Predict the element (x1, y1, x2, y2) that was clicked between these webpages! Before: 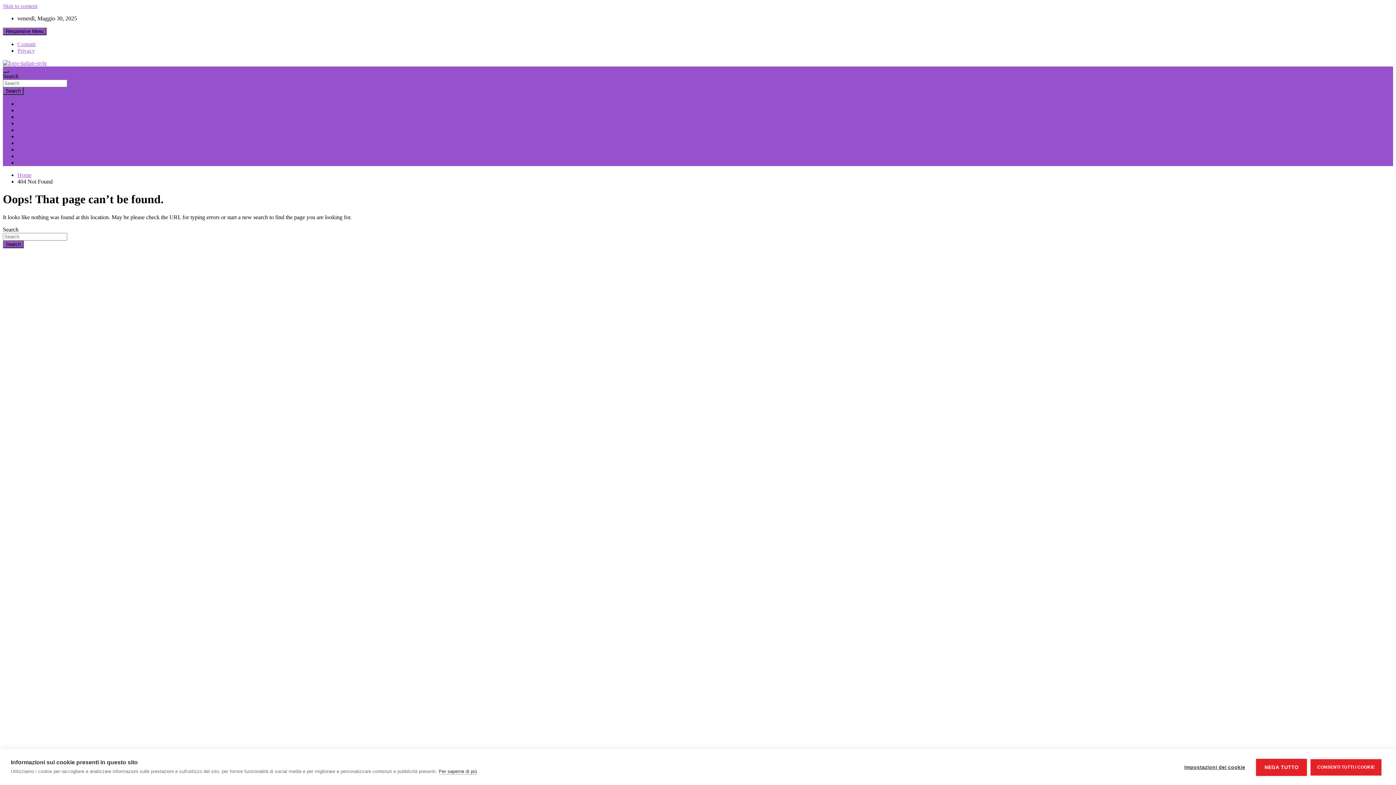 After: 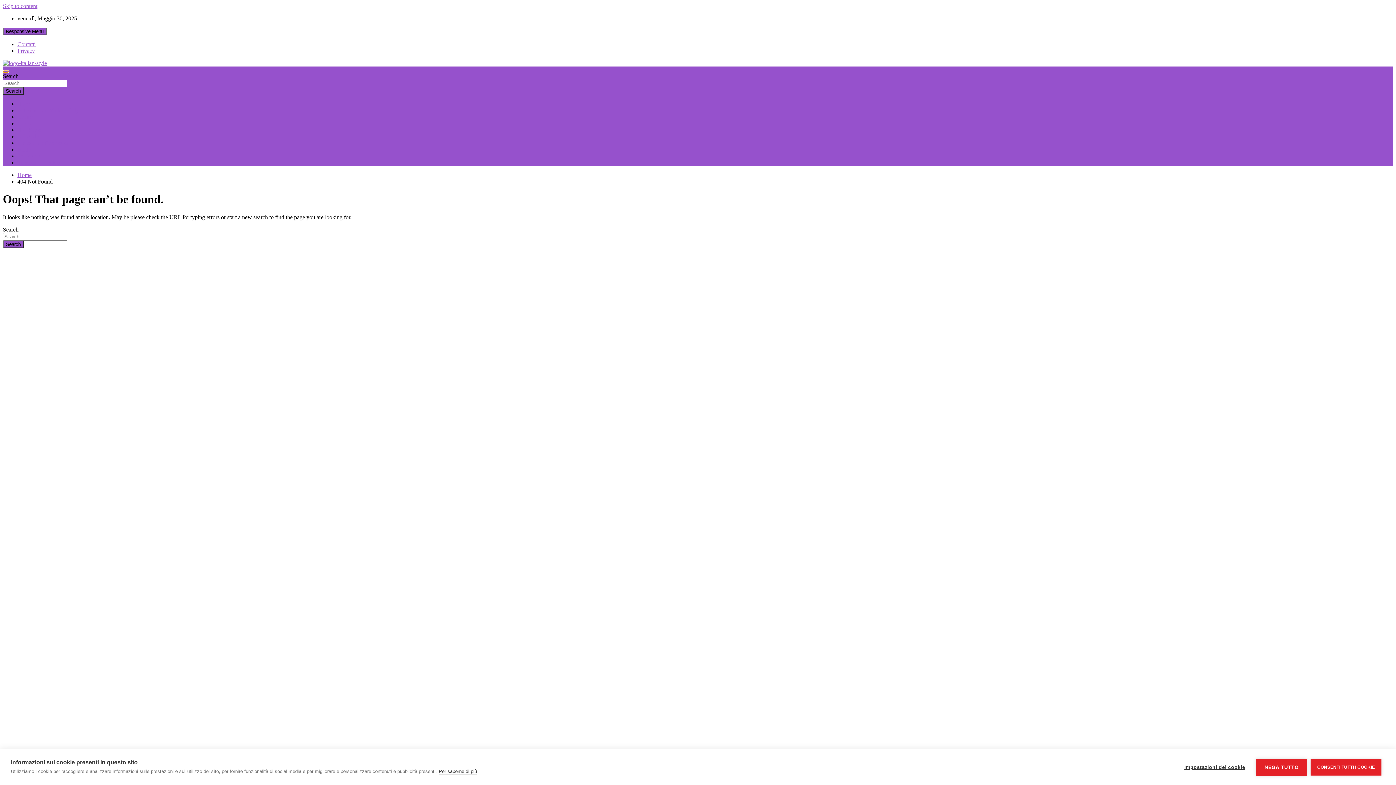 Action: label: Toggle navigation bbox: (2, 70, 8, 72)